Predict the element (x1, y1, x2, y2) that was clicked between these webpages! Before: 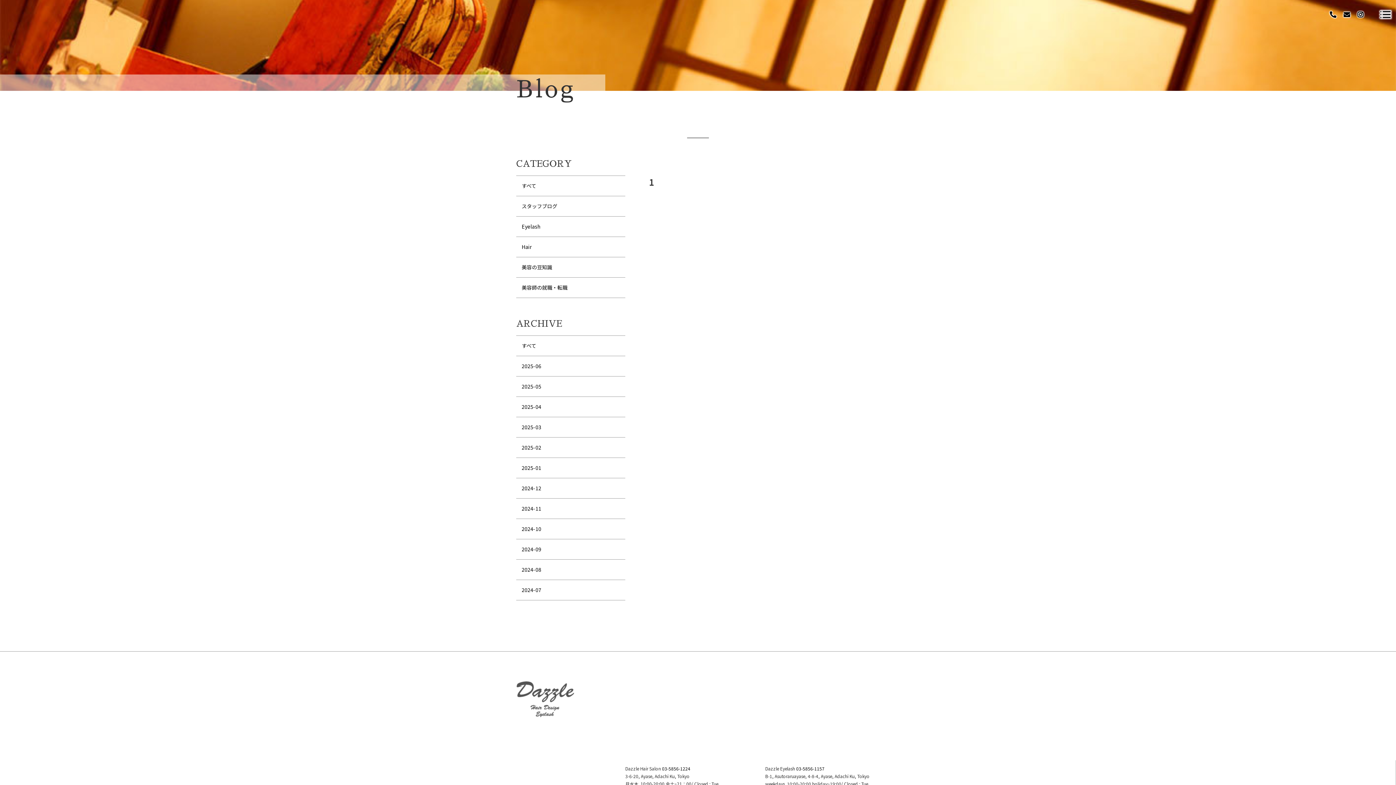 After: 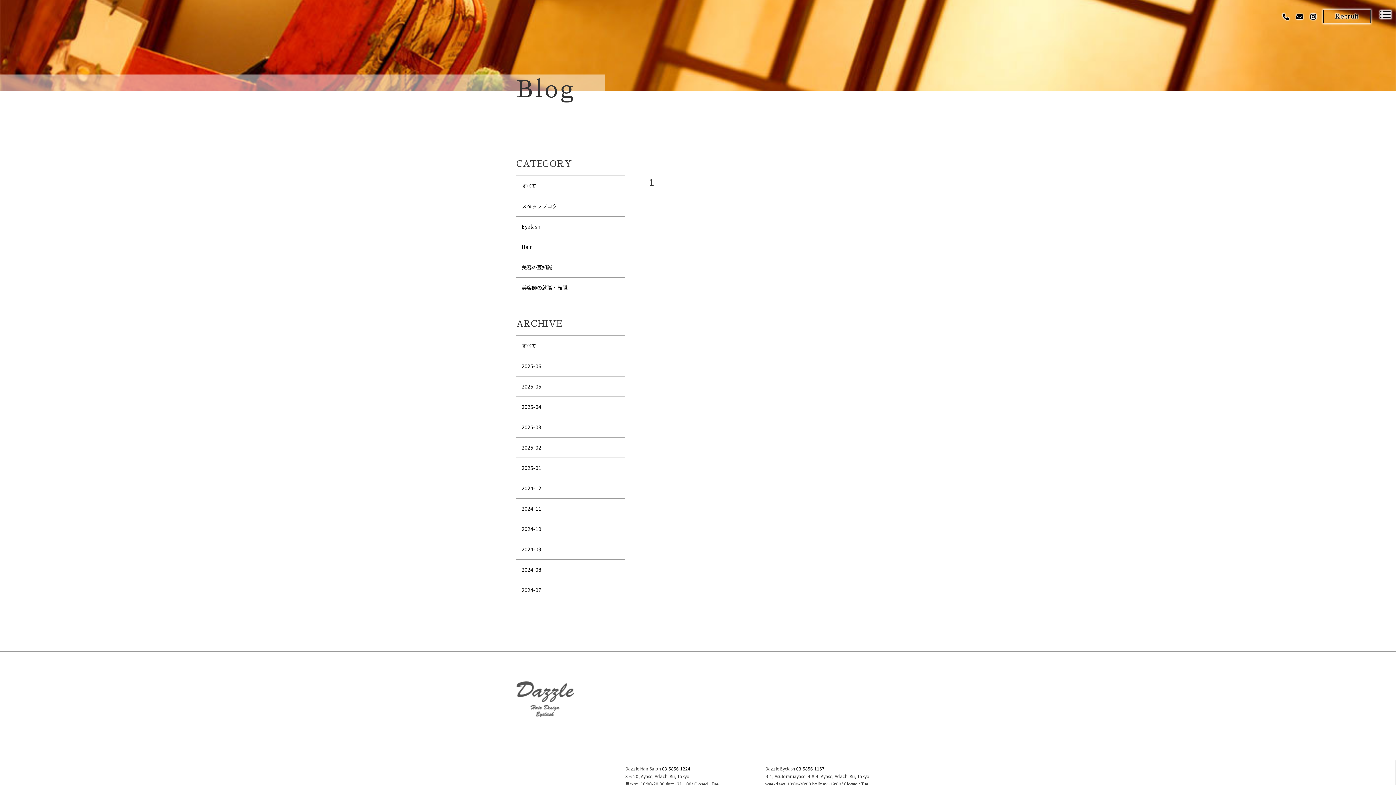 Action: label: 美容の豆知識 bbox: (521, 262, 620, 272)